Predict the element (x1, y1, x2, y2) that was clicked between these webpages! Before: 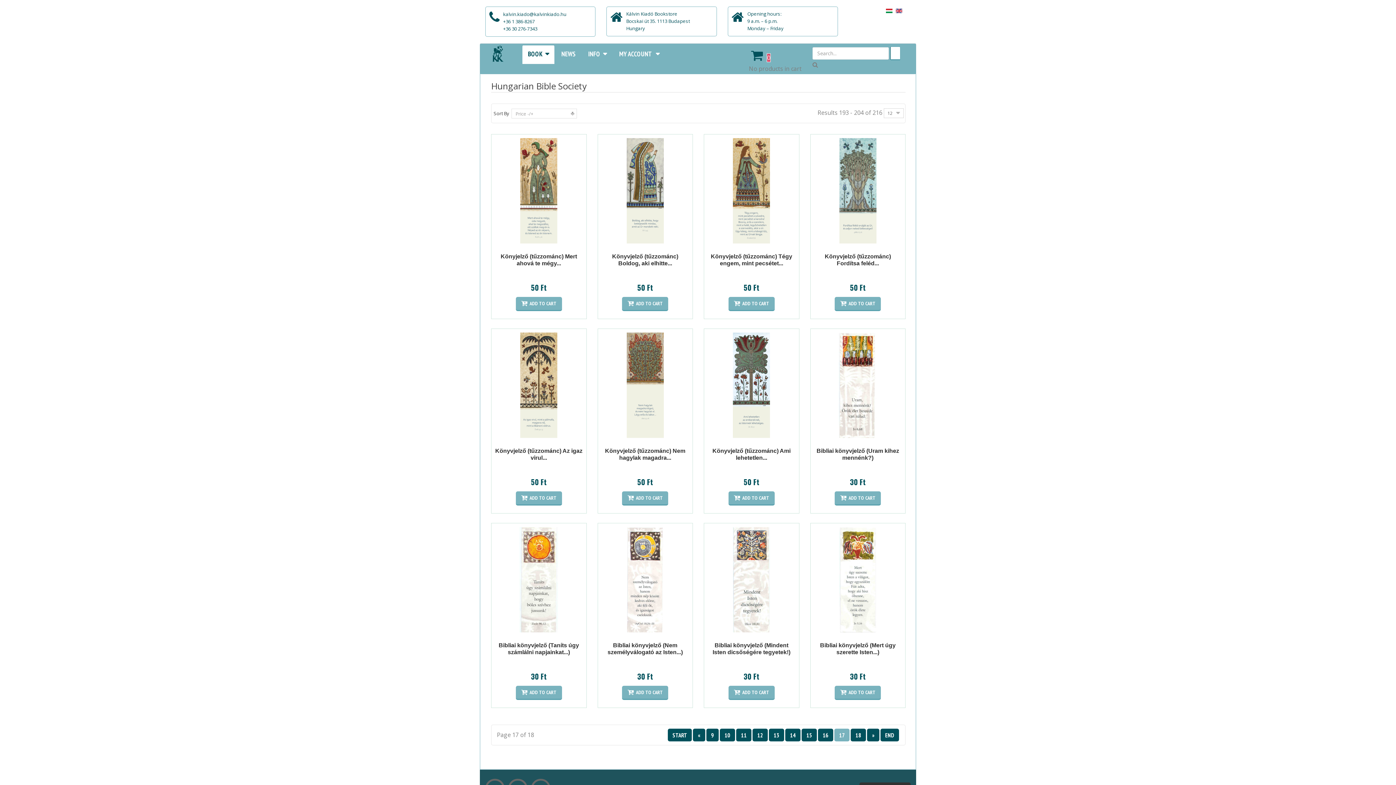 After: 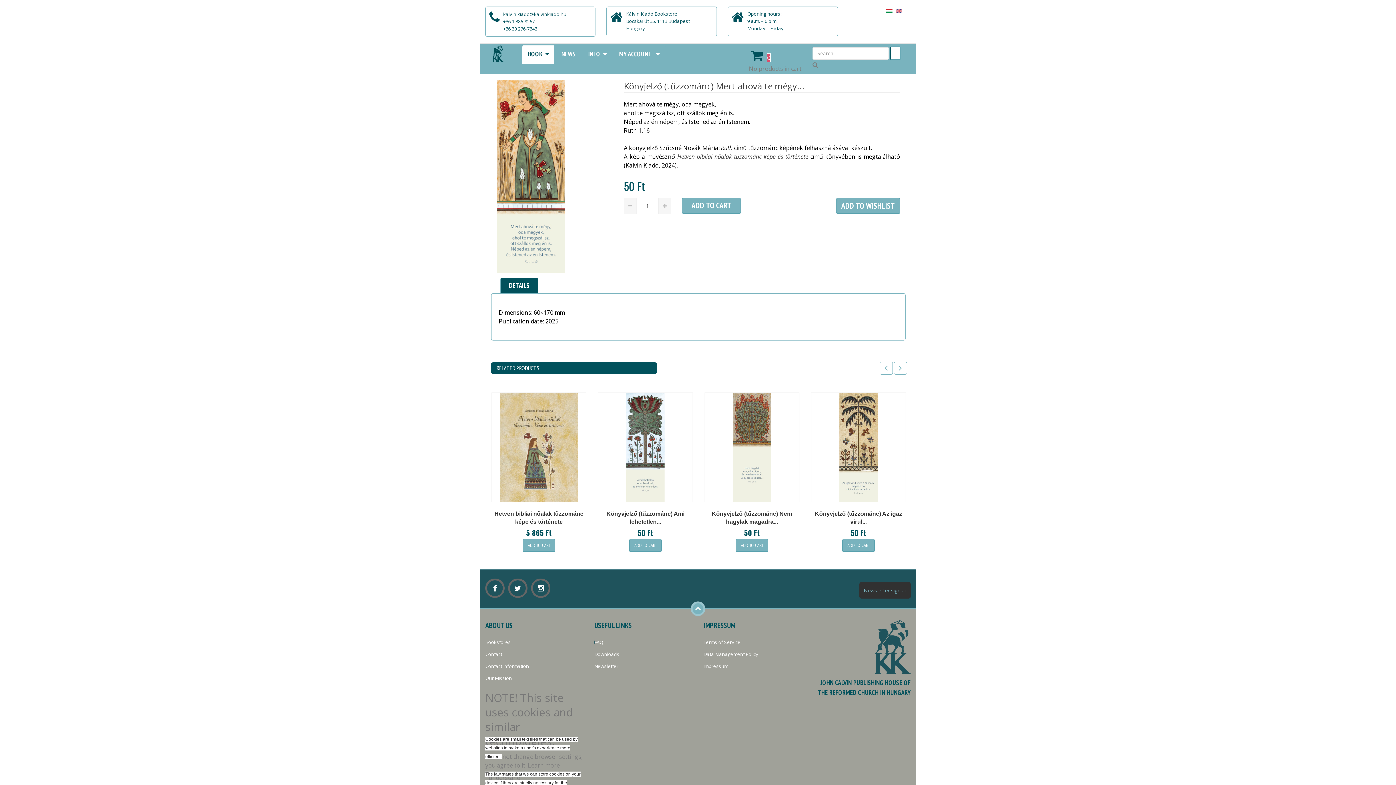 Action: bbox: (516, 237, 561, 245)